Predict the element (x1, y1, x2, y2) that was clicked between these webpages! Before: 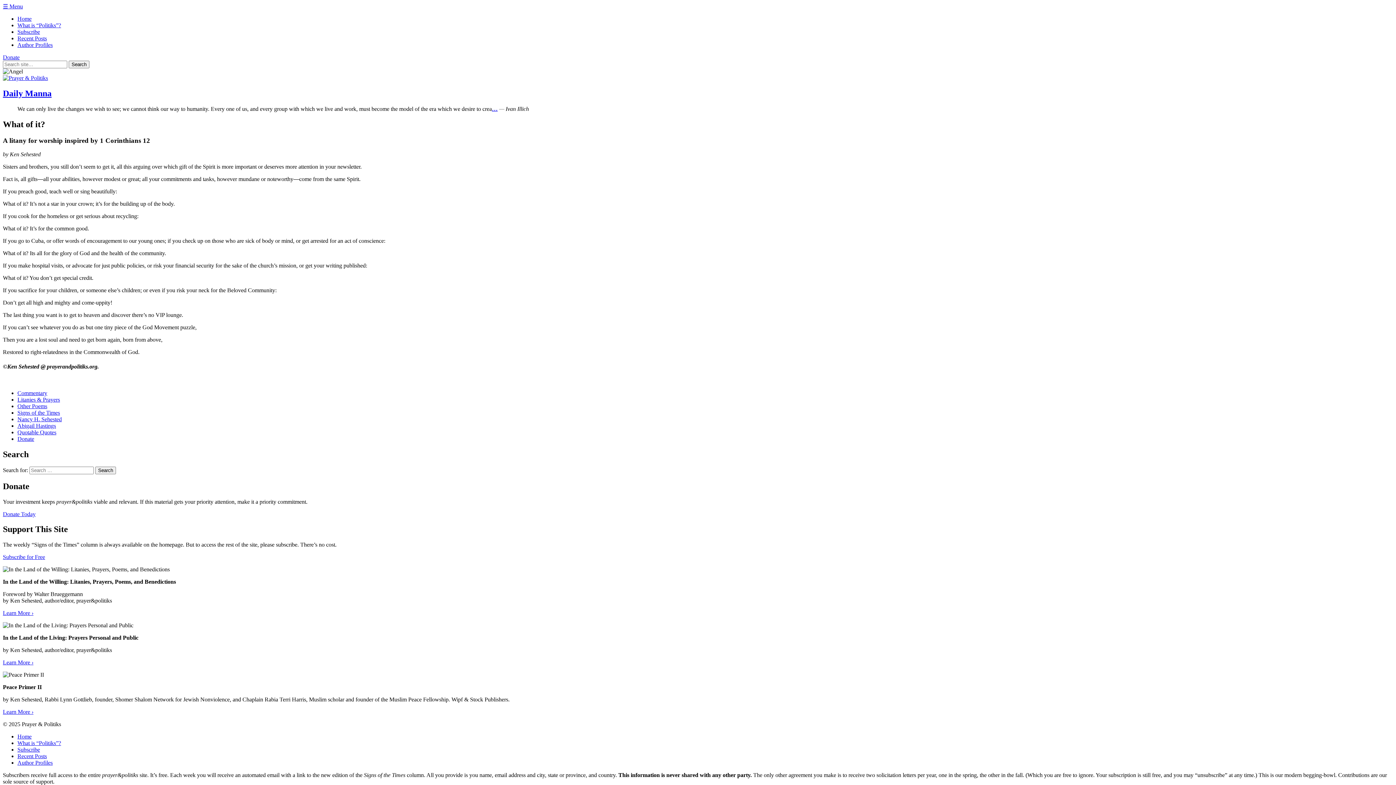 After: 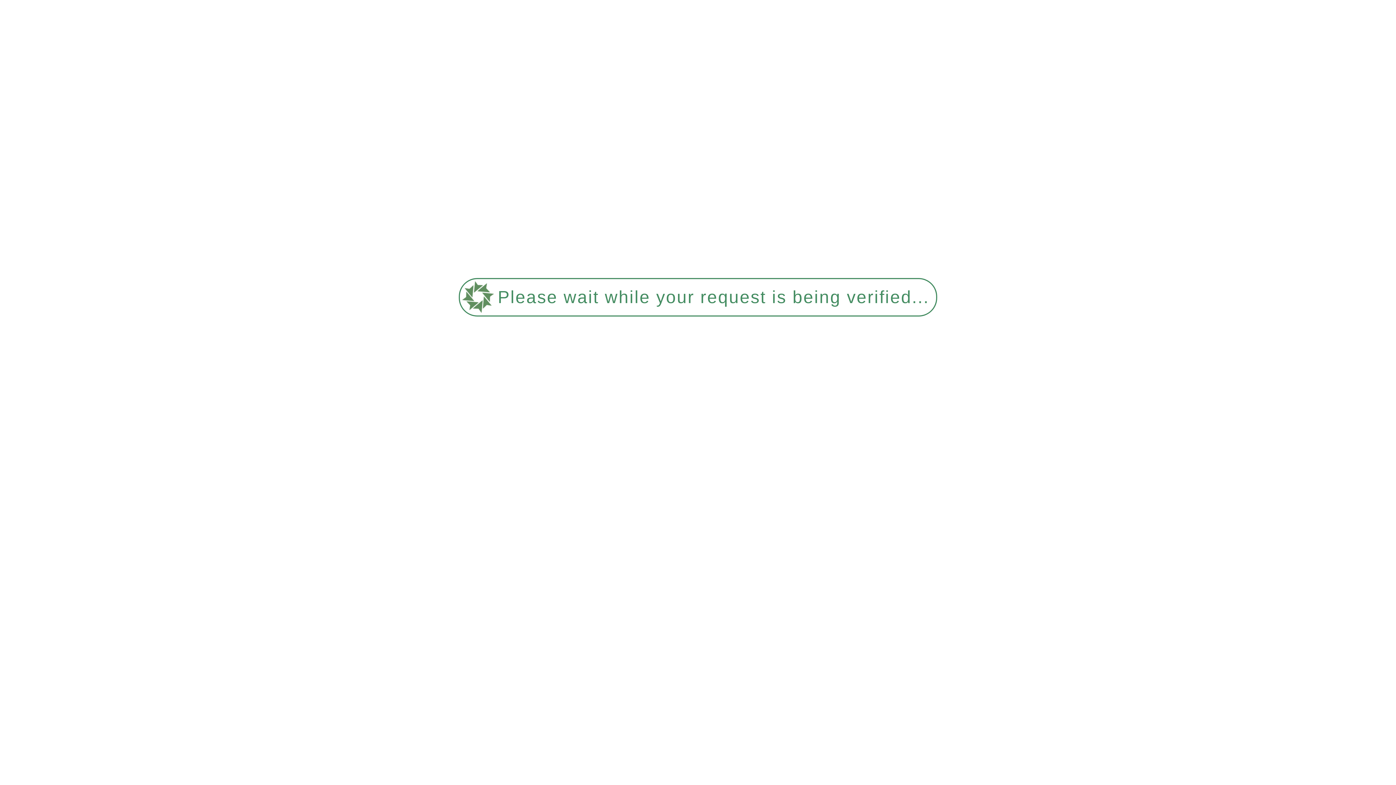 Action: label: Subscribe for Free bbox: (2, 554, 45, 560)